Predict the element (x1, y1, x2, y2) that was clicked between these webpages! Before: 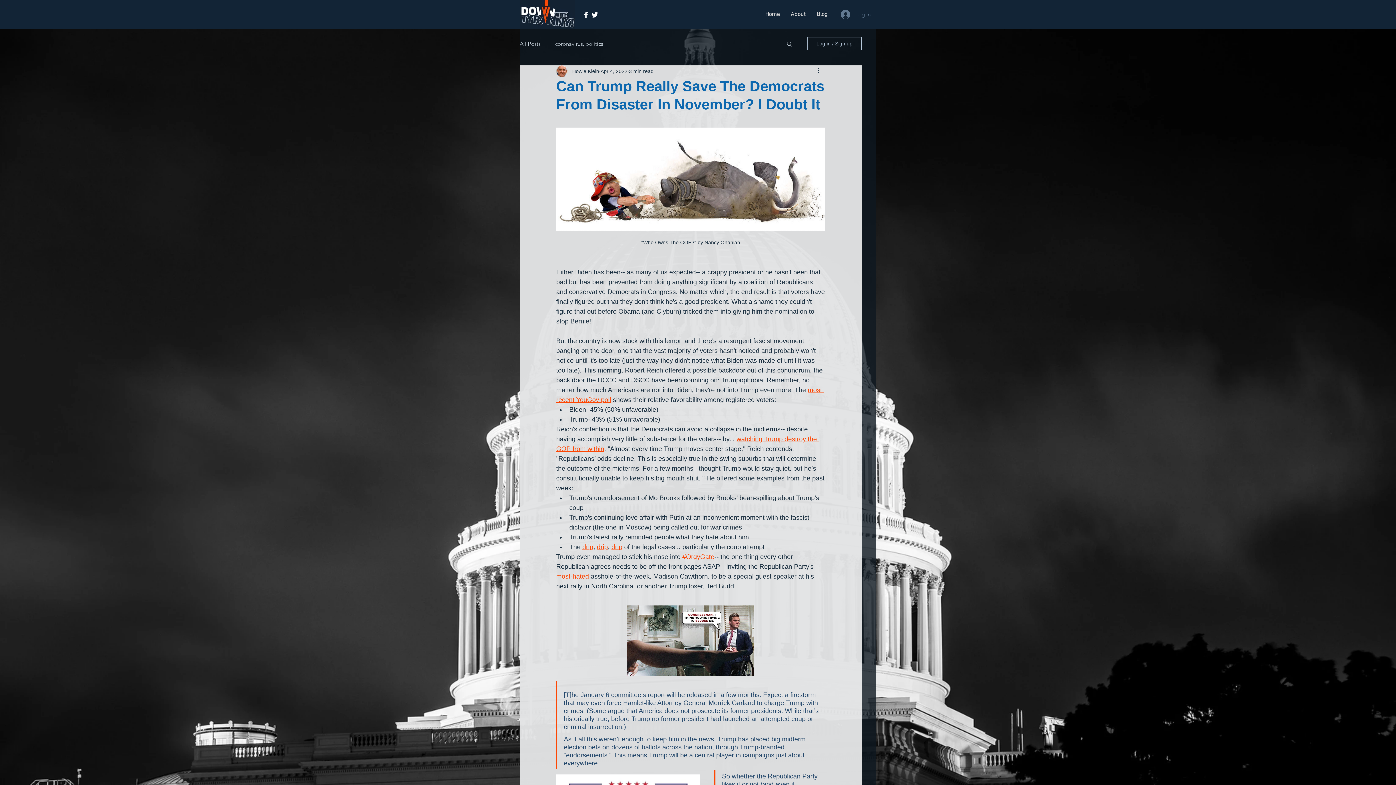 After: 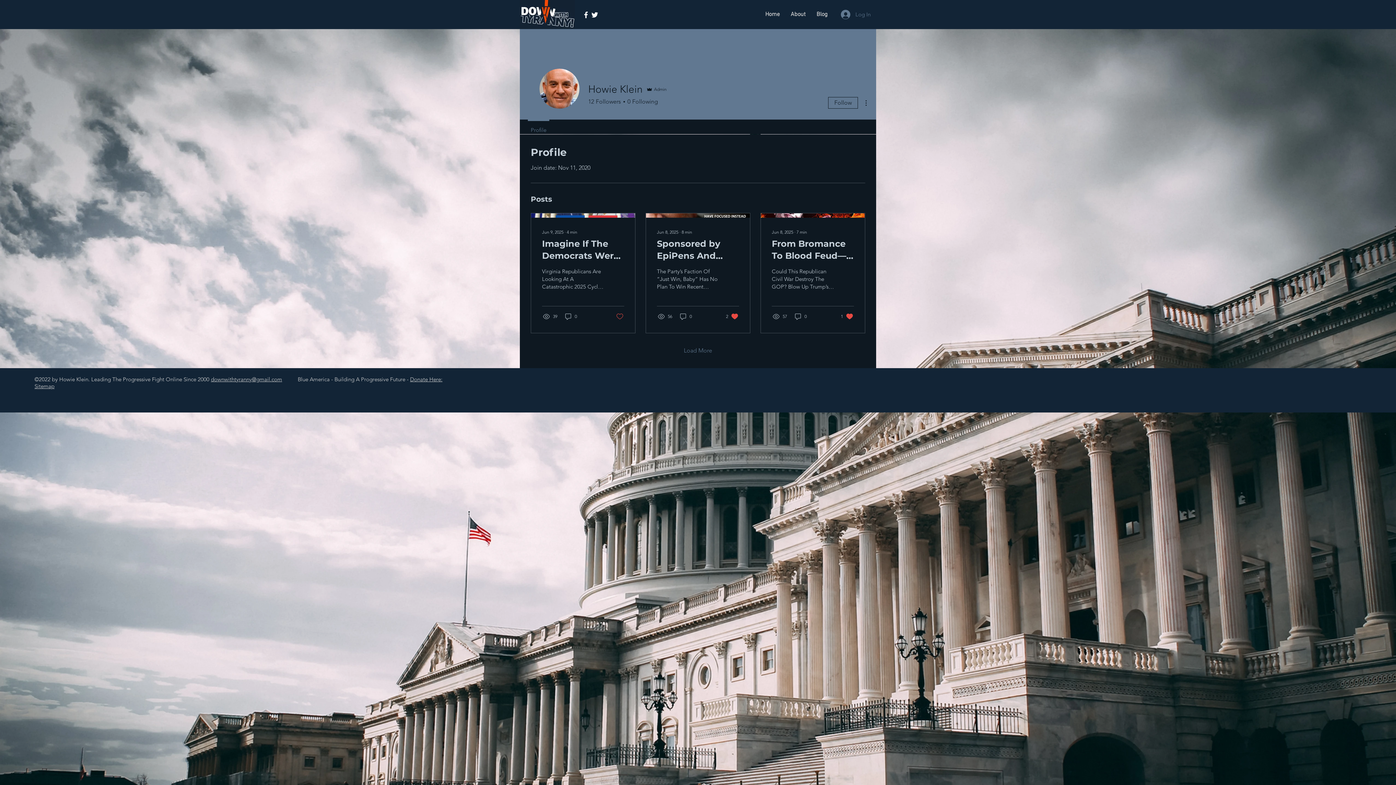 Action: label: Howie Klein bbox: (572, 67, 599, 75)